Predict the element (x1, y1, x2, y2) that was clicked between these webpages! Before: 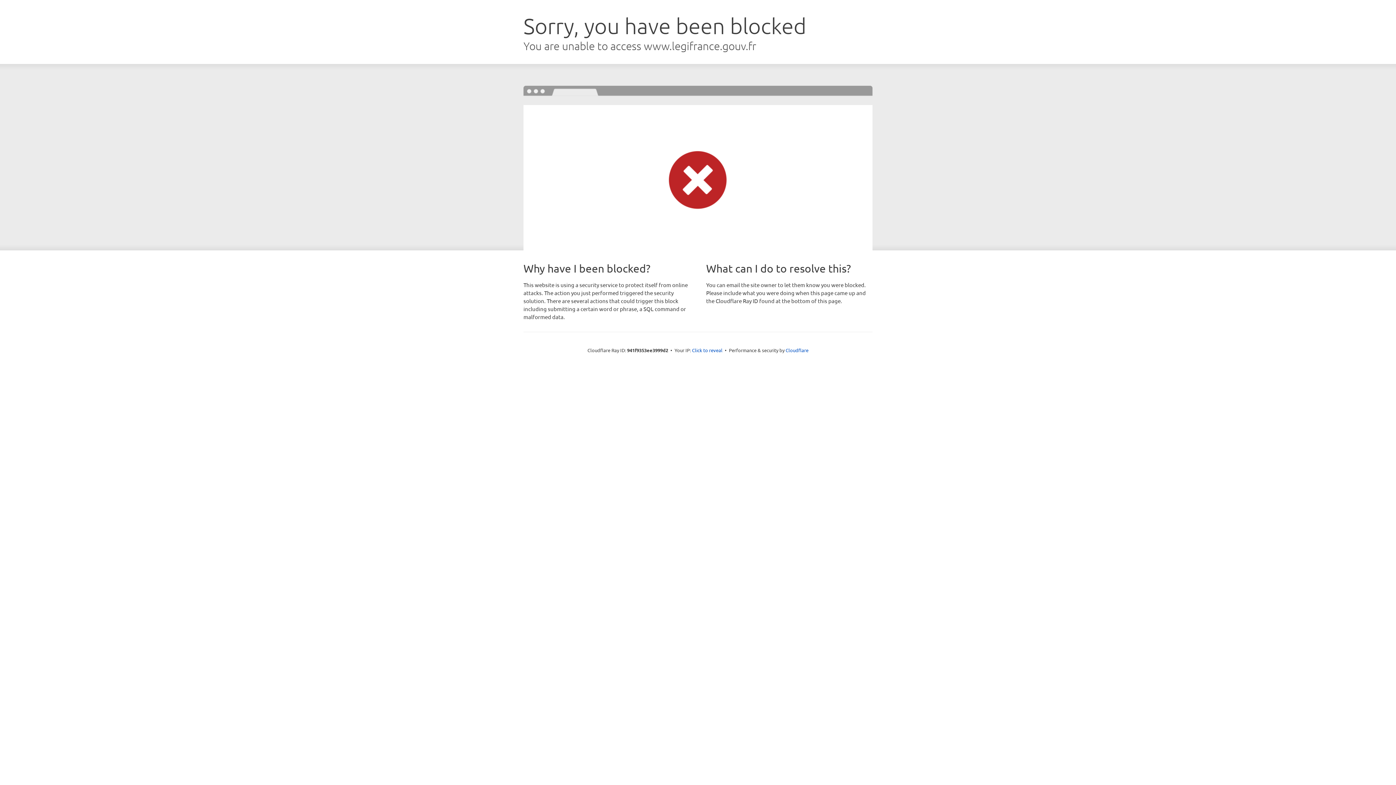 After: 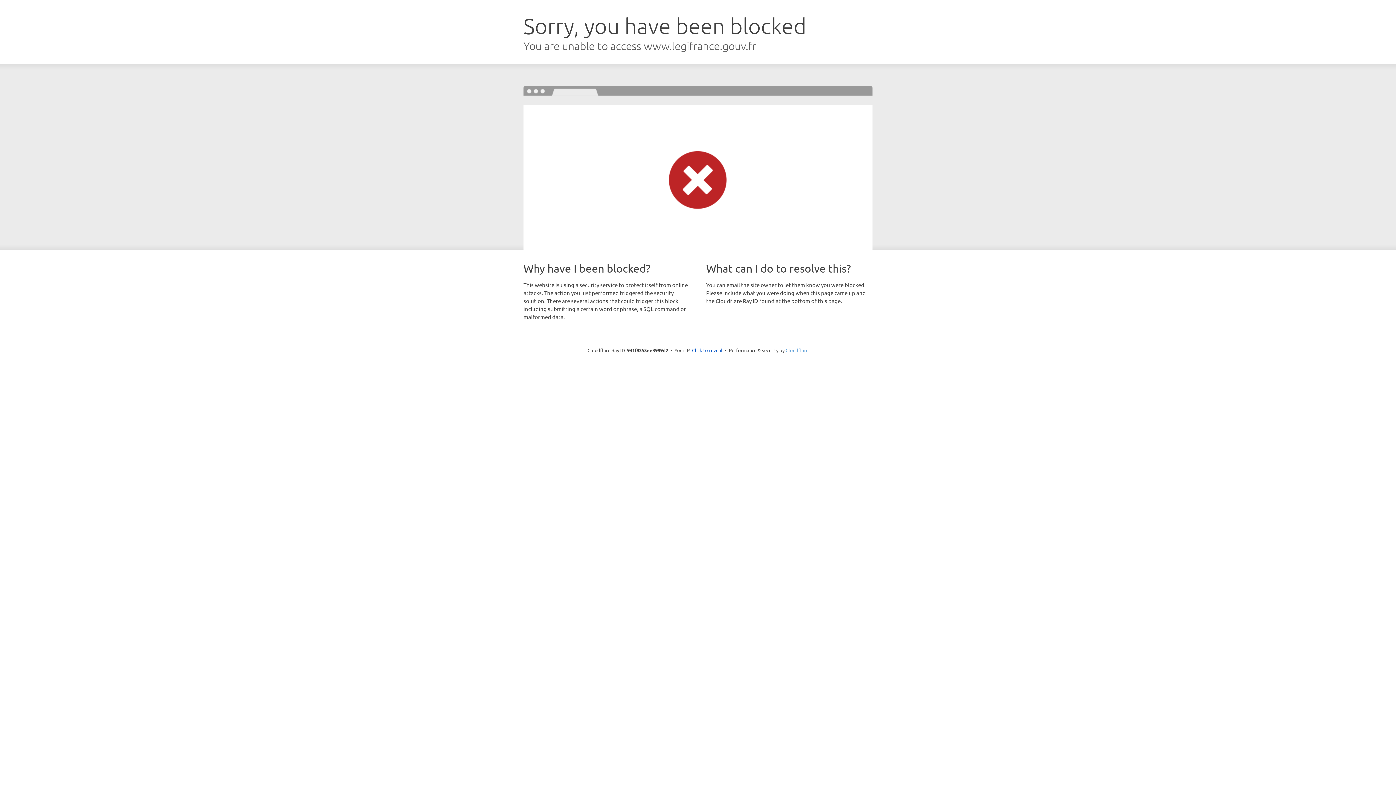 Action: label: Cloudflare bbox: (785, 347, 808, 353)